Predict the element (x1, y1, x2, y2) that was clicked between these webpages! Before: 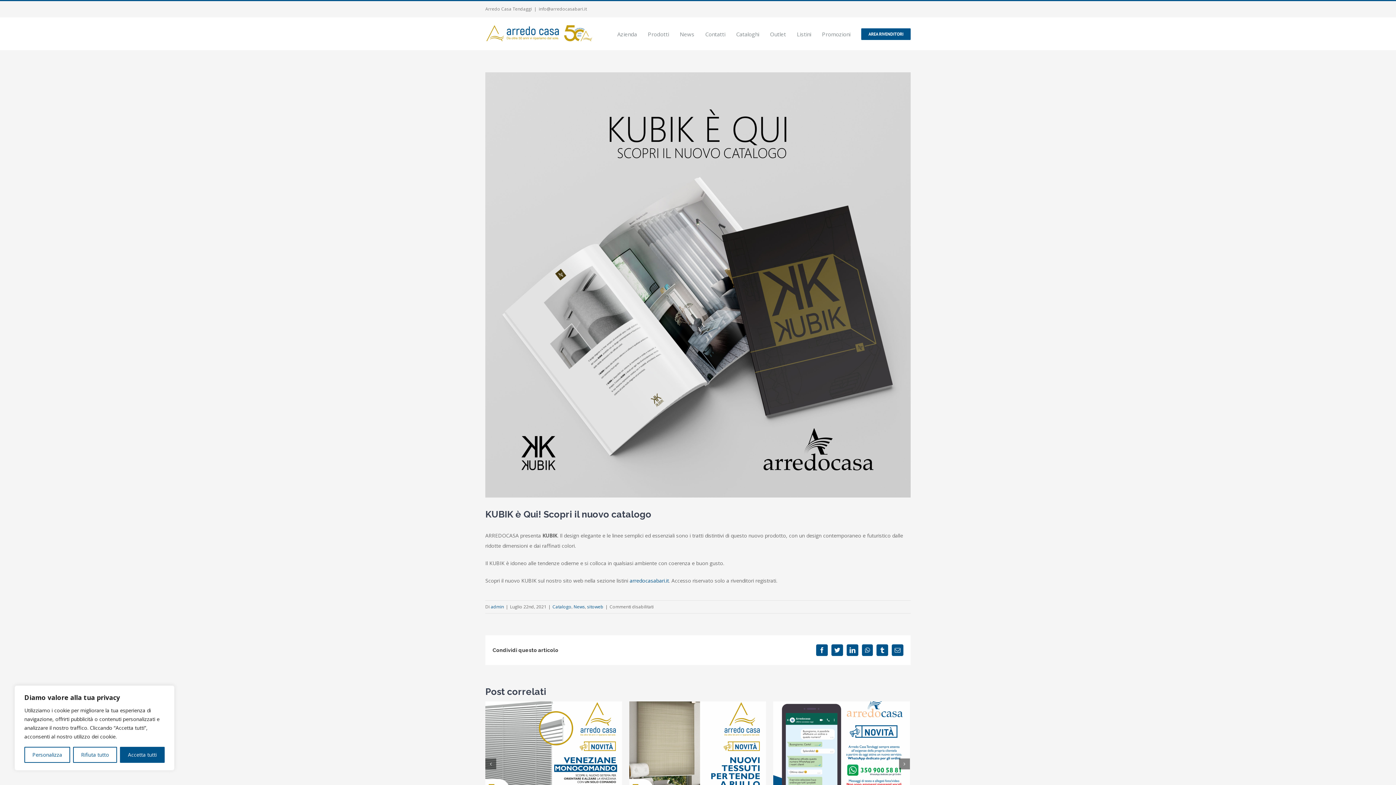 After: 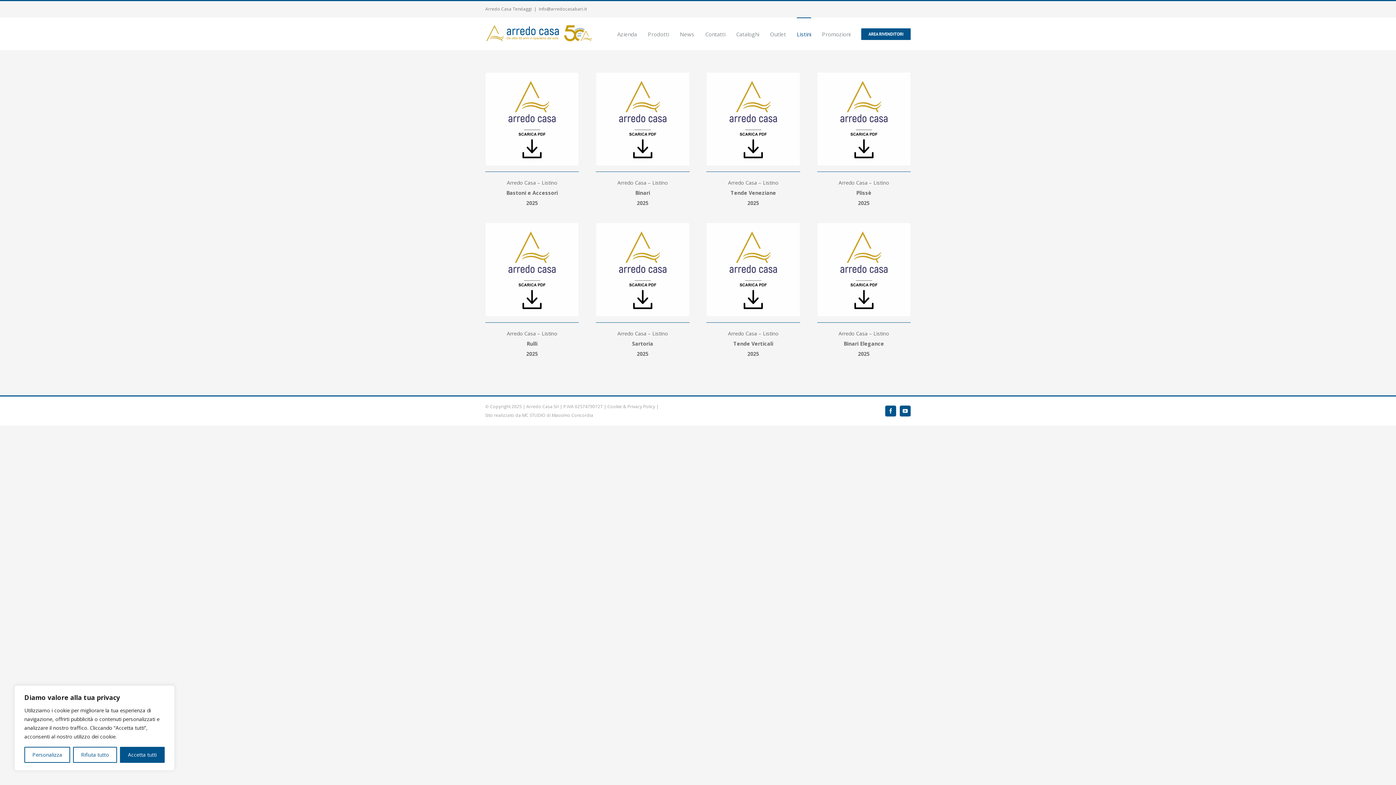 Action: bbox: (797, 17, 811, 50) label: Listini